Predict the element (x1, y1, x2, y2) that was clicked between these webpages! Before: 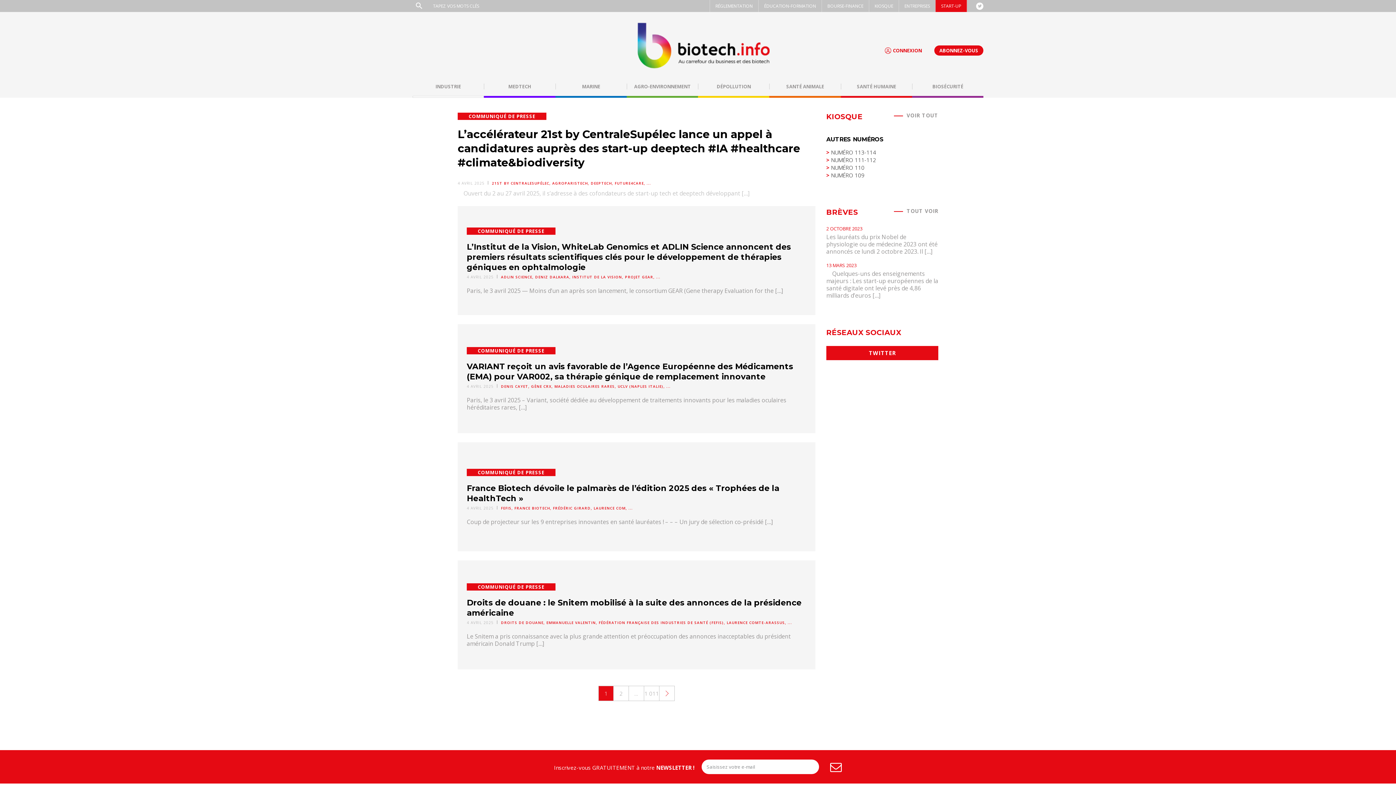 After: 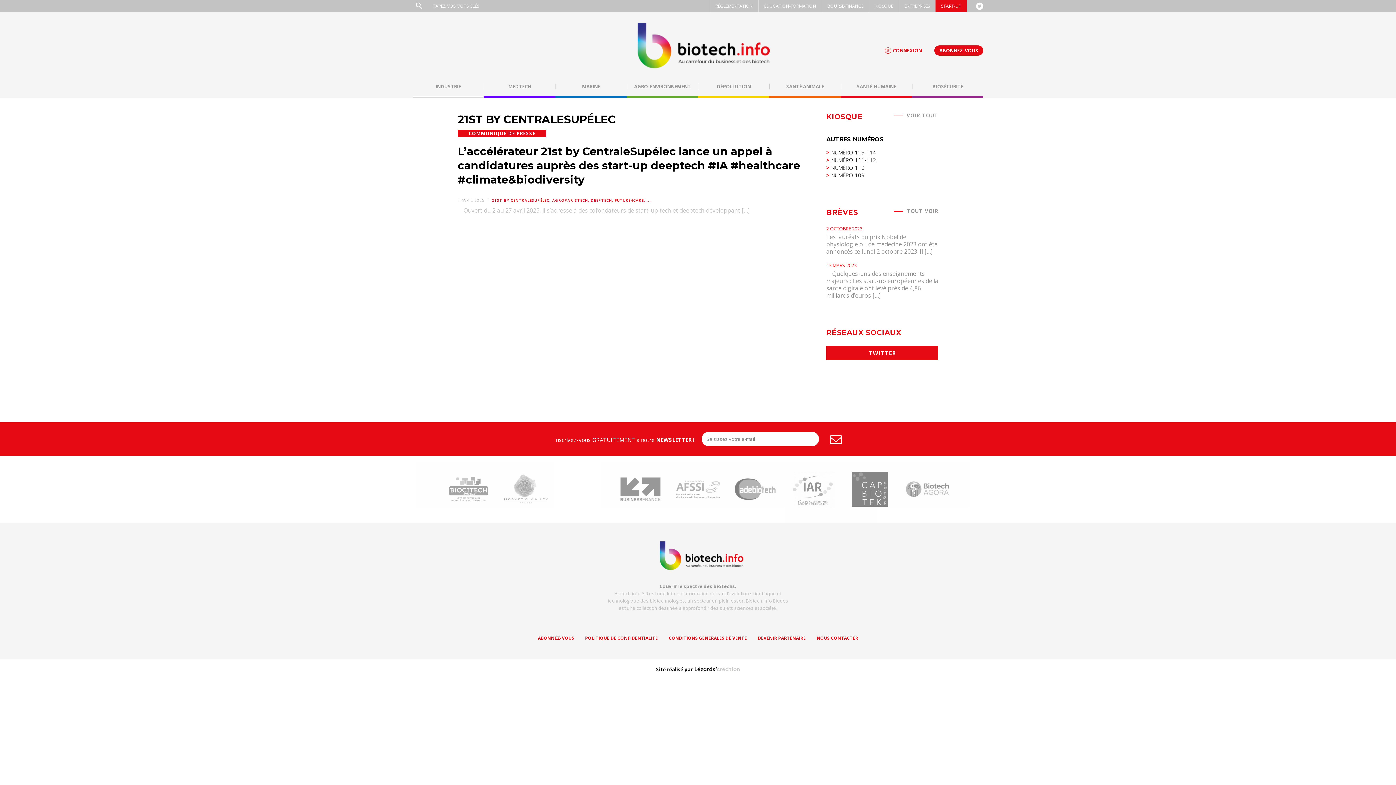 Action: bbox: (492, 180, 549, 185) label: 21ST BY CENTRALESUPÉLEC